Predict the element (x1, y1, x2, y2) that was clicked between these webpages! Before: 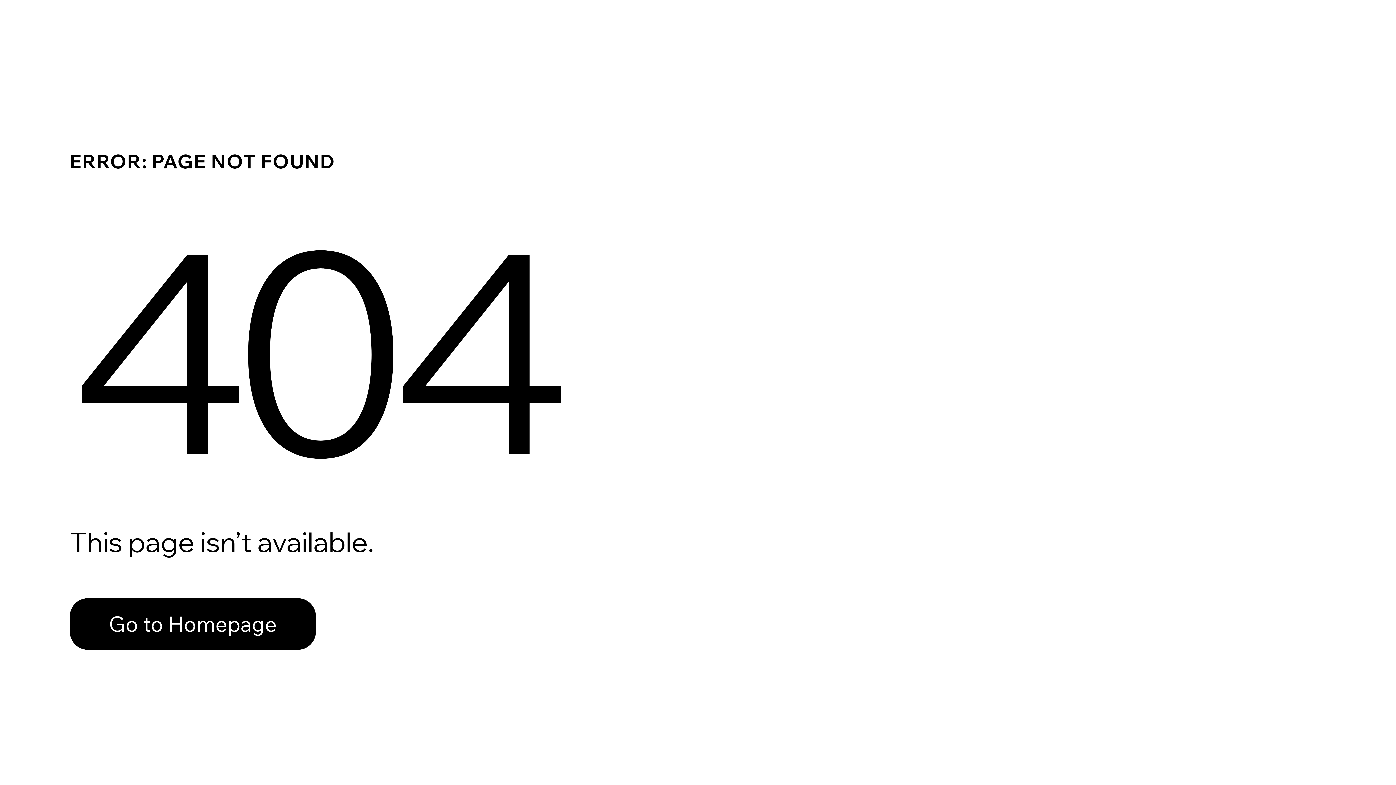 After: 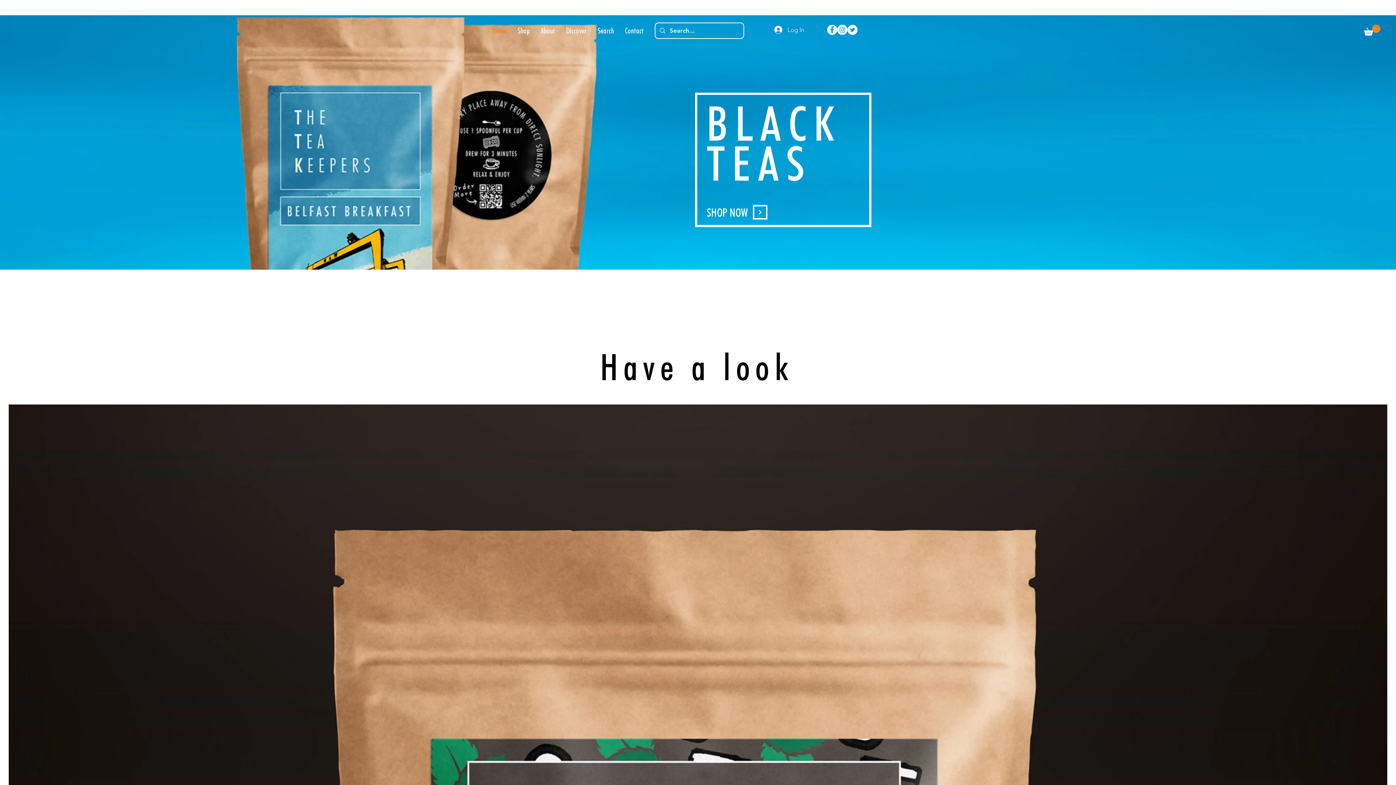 Action: label: Go to Homepage bbox: (69, 582, 768, 659)